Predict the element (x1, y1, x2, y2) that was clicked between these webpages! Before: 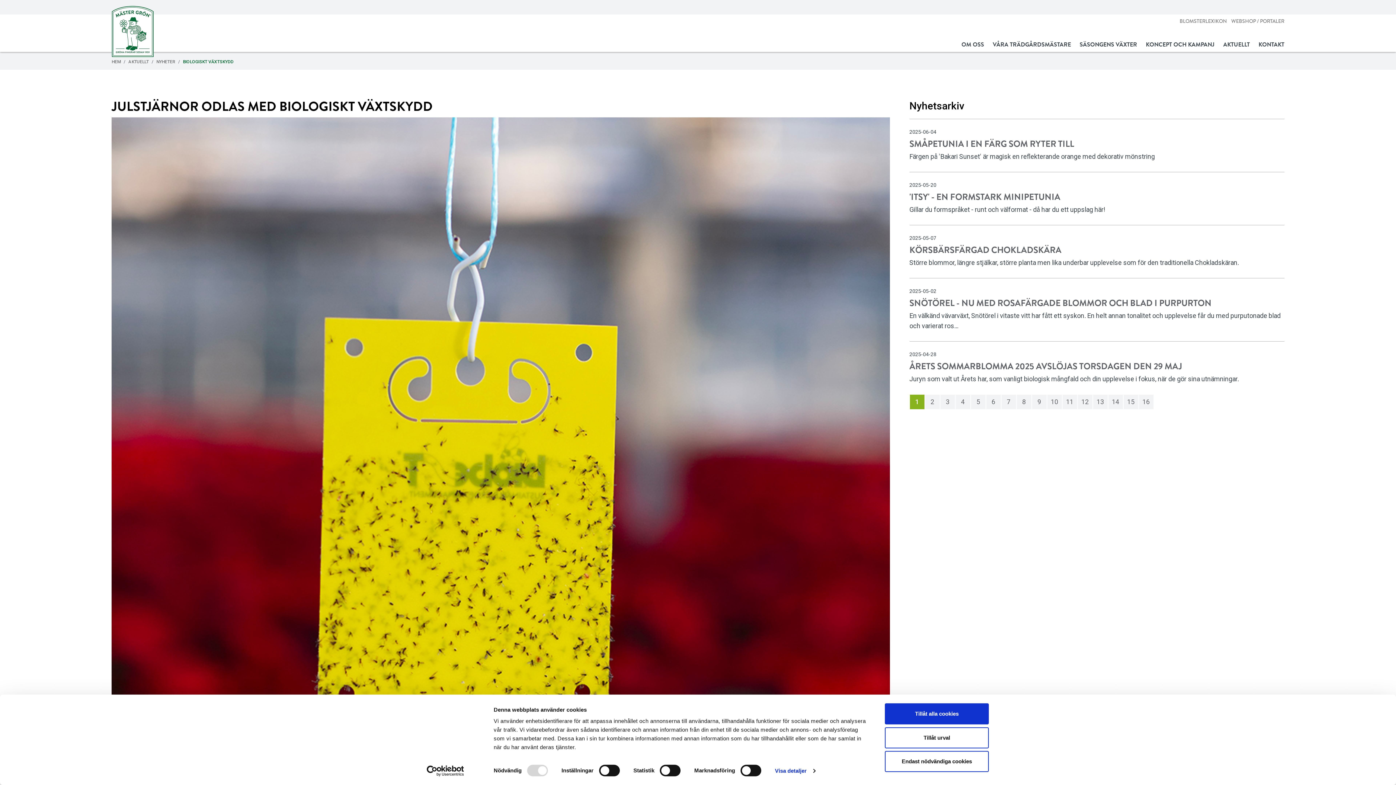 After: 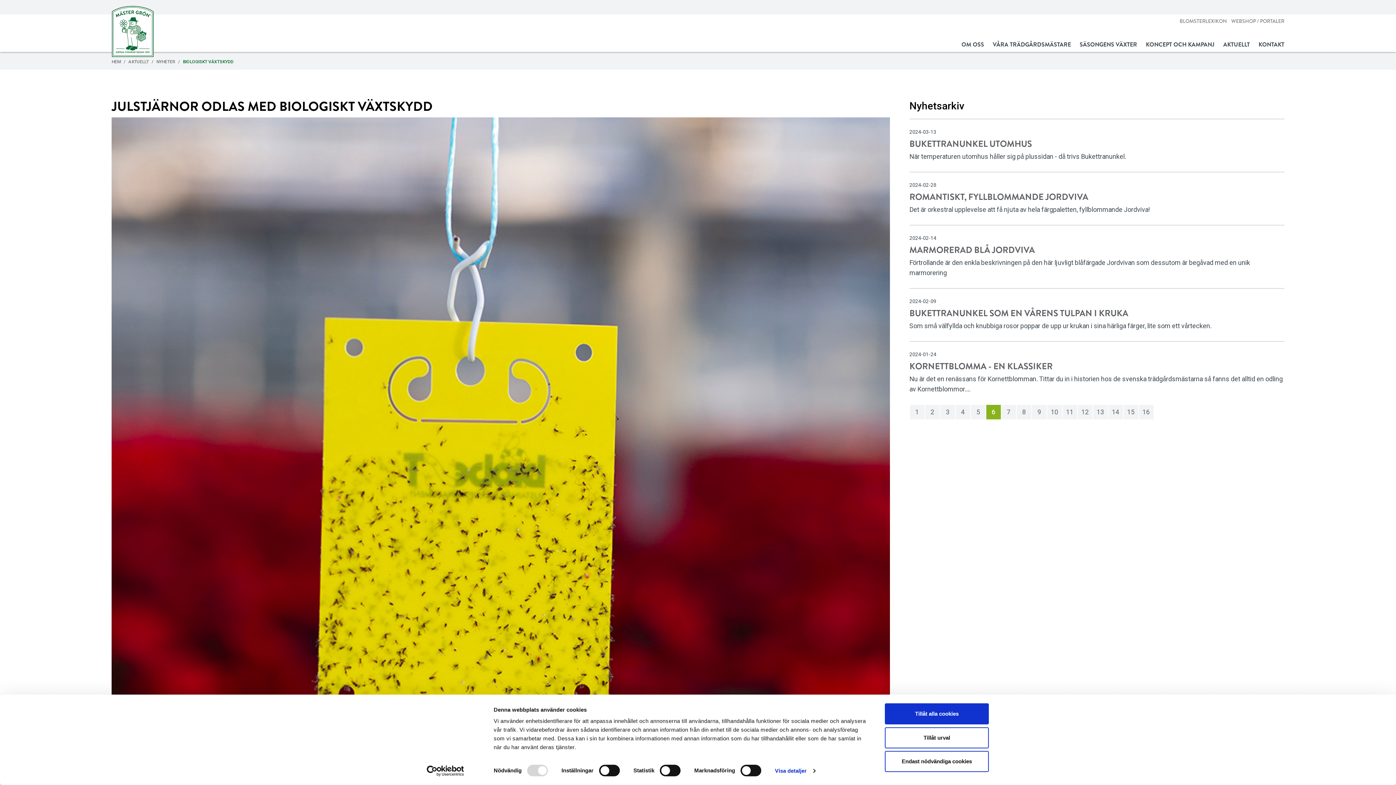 Action: bbox: (986, 394, 1000, 409) label: 6